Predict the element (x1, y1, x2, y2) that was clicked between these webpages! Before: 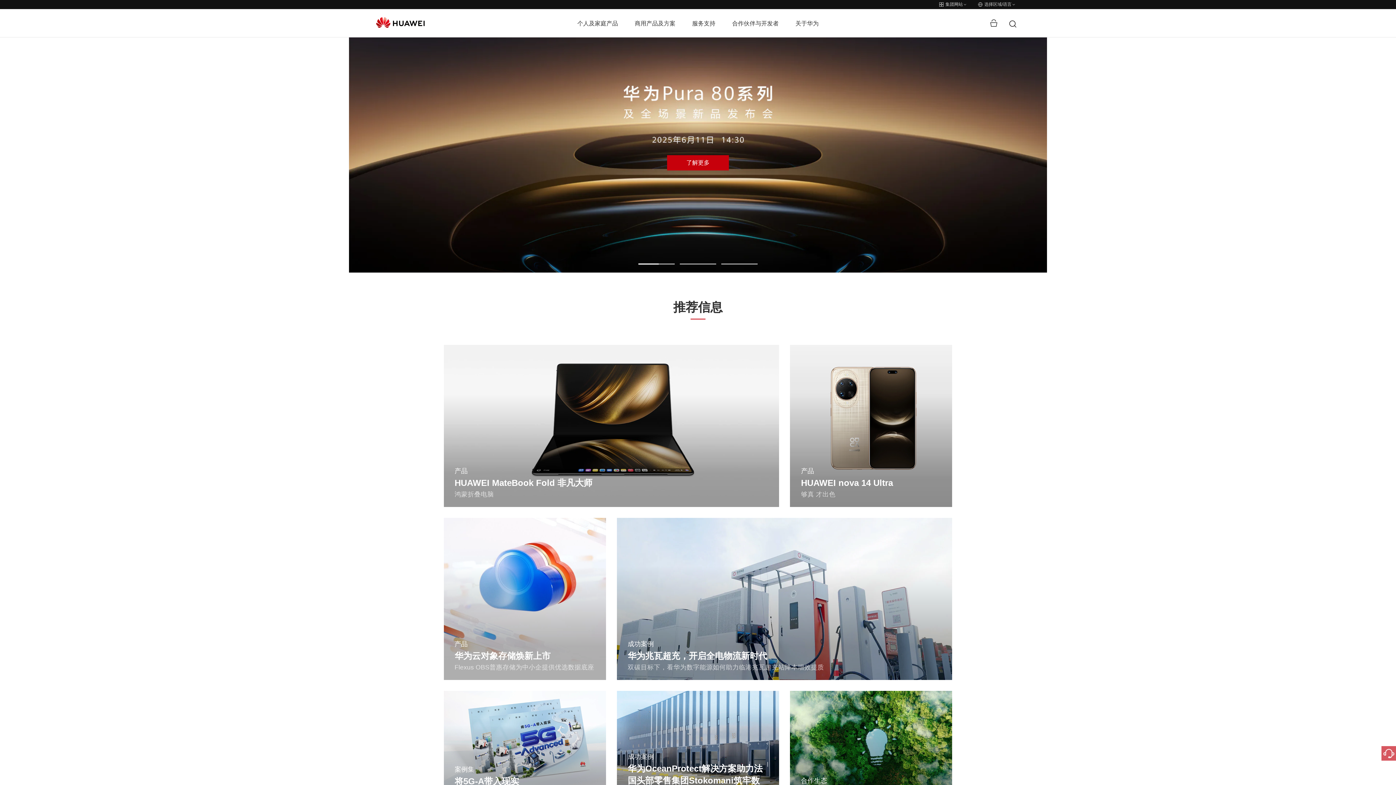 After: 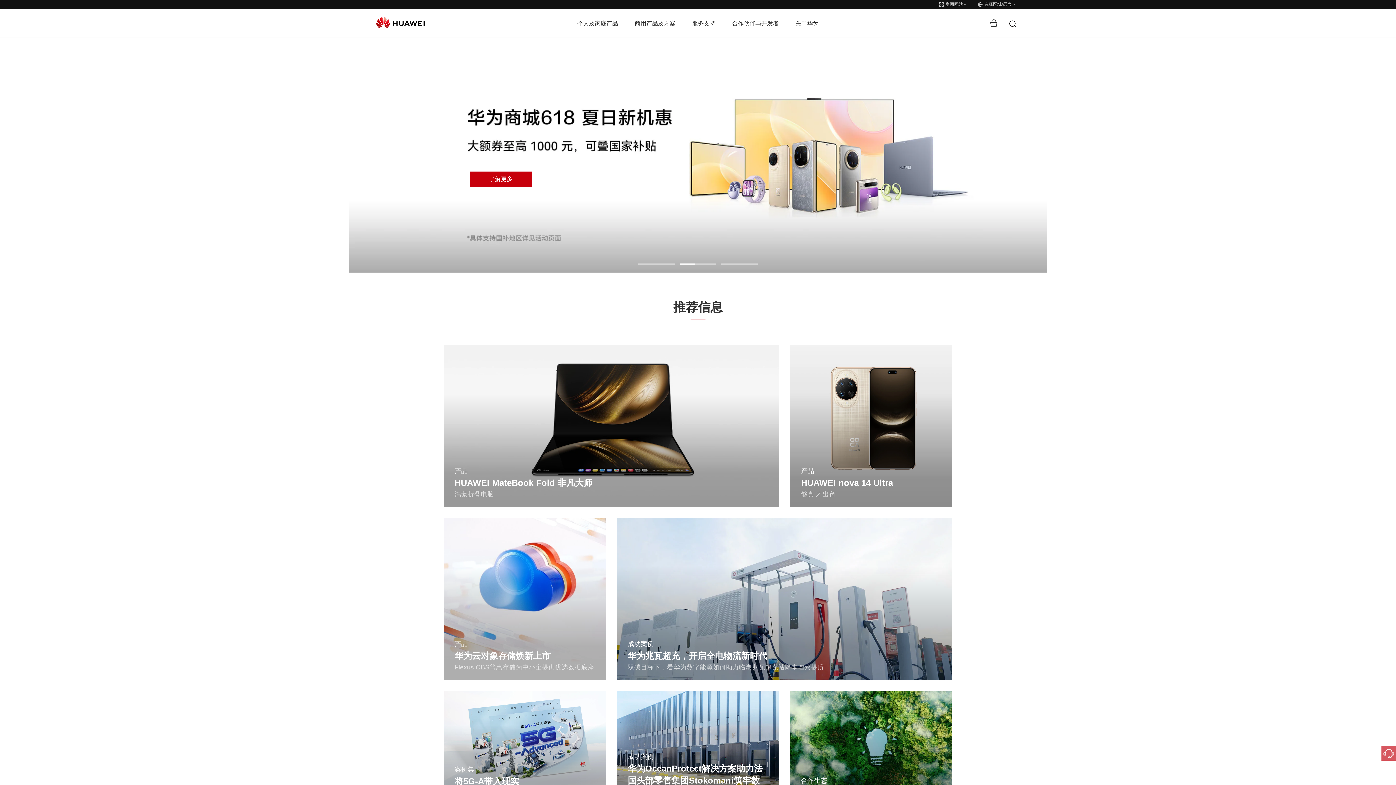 Action: bbox: (376, 17, 424, 35)